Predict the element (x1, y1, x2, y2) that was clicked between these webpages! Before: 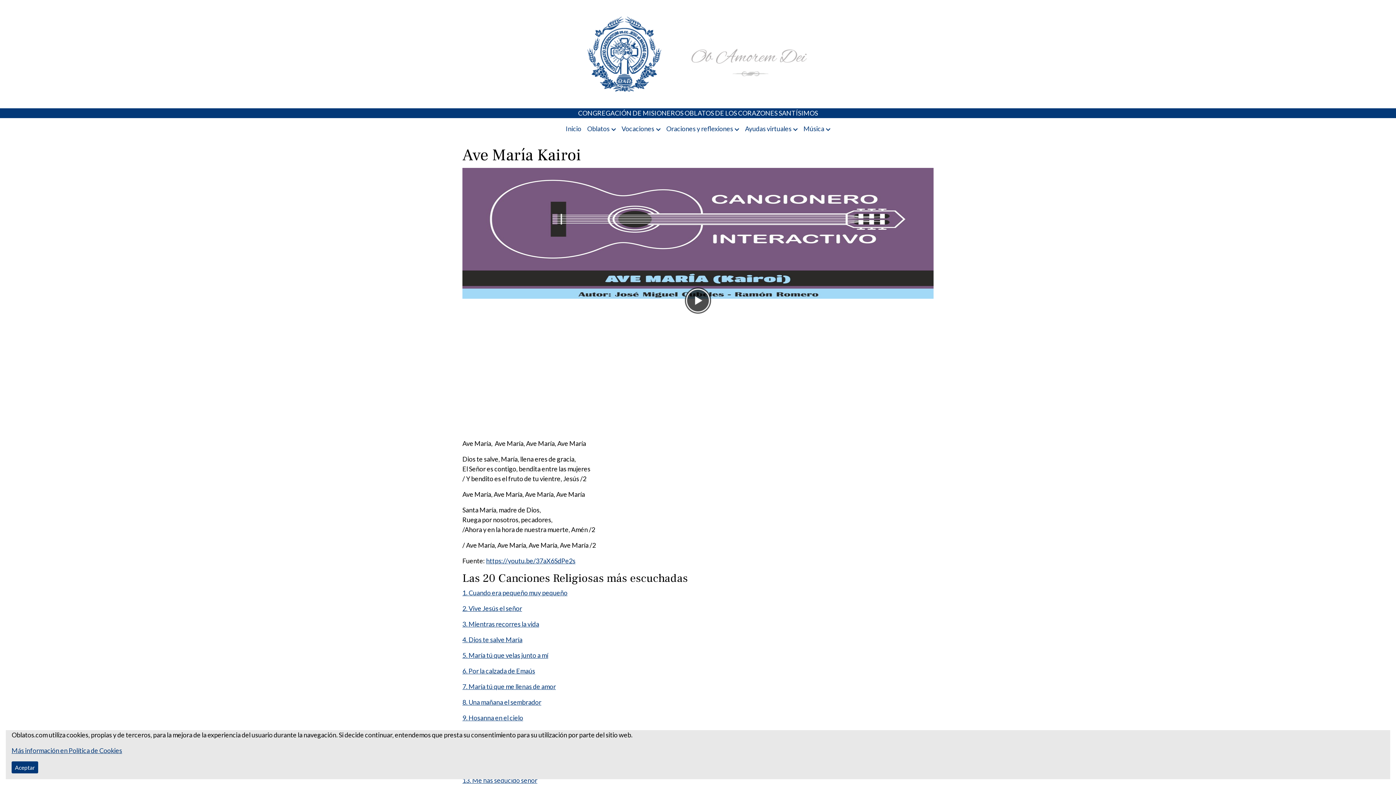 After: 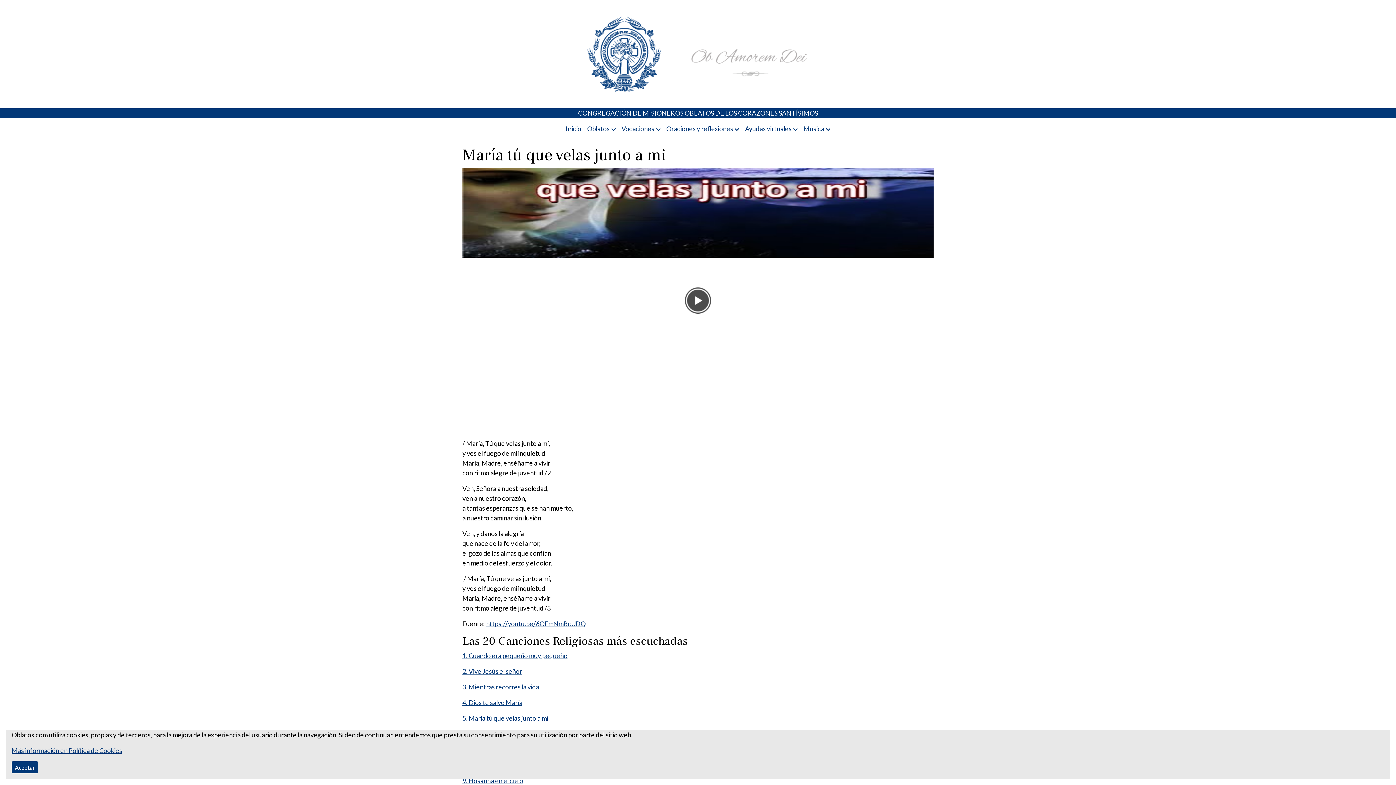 Action: label: 5. María tú que velas junto a mí bbox: (462, 651, 548, 659)